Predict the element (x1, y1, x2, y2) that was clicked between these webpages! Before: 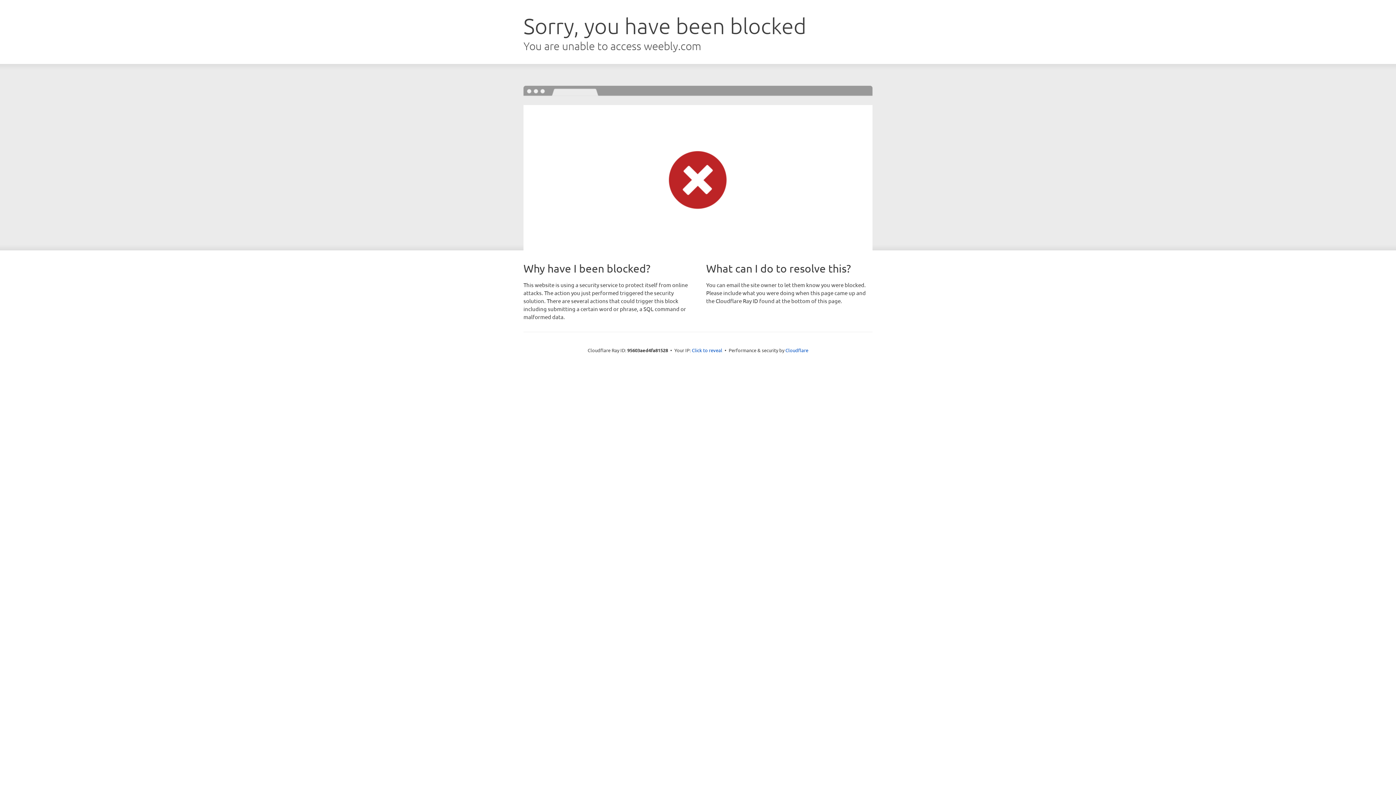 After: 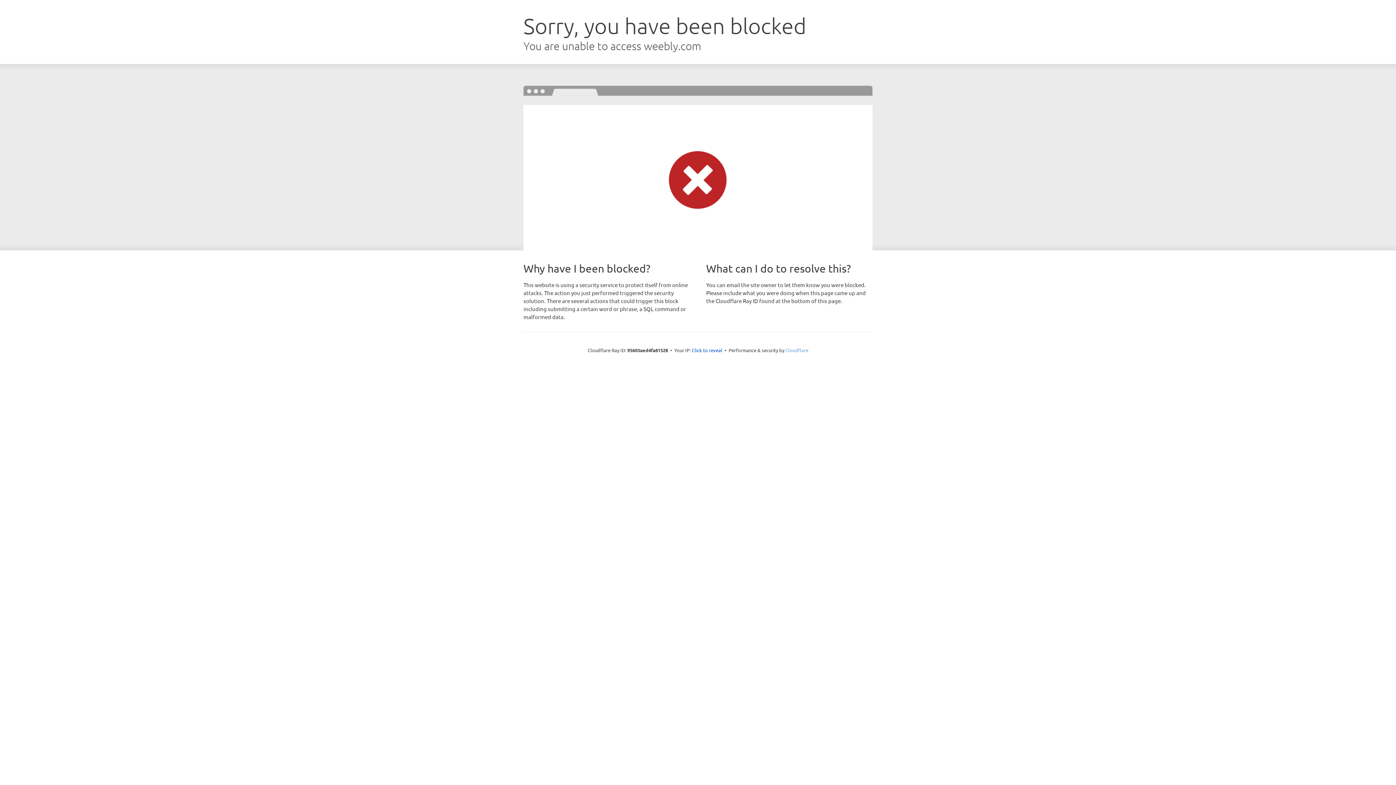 Action: label: Cloudflare bbox: (785, 347, 808, 353)